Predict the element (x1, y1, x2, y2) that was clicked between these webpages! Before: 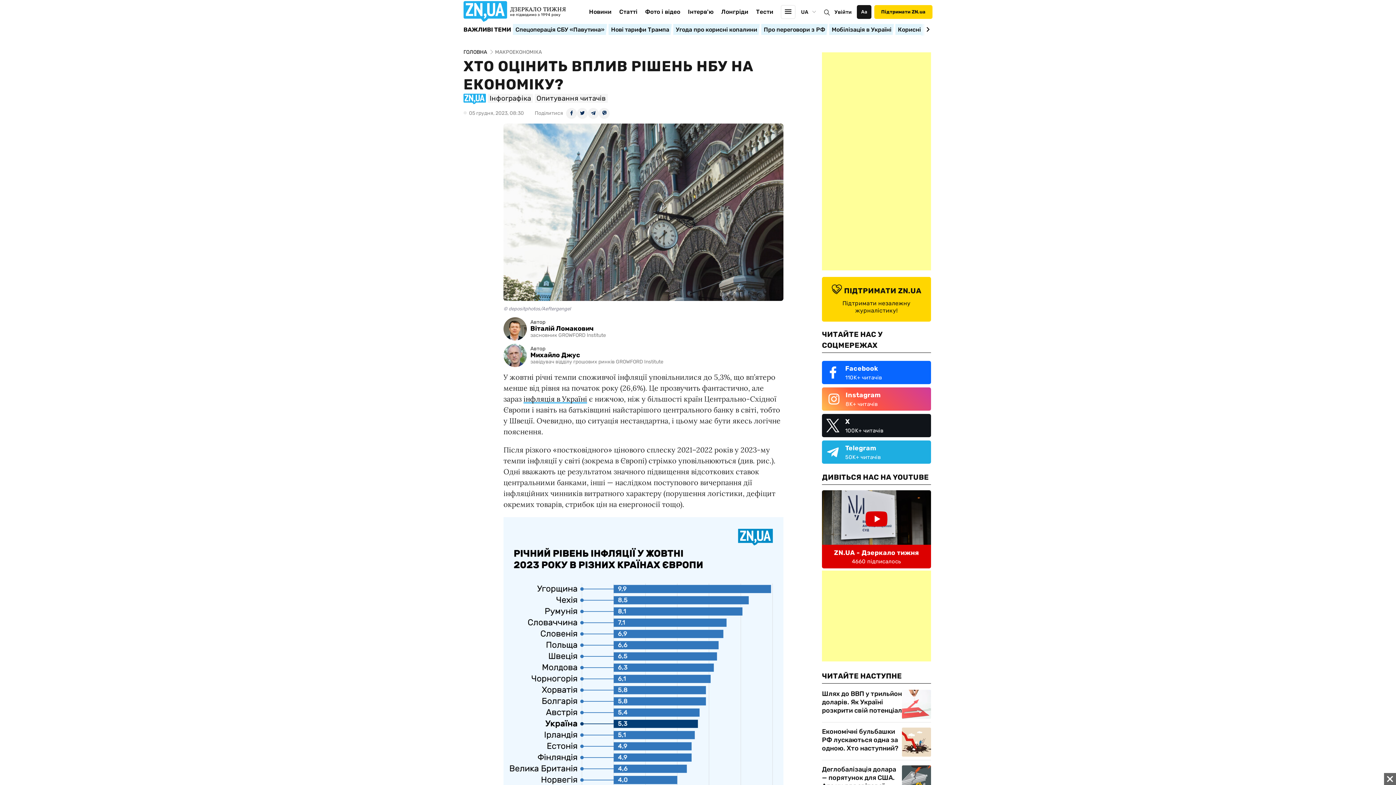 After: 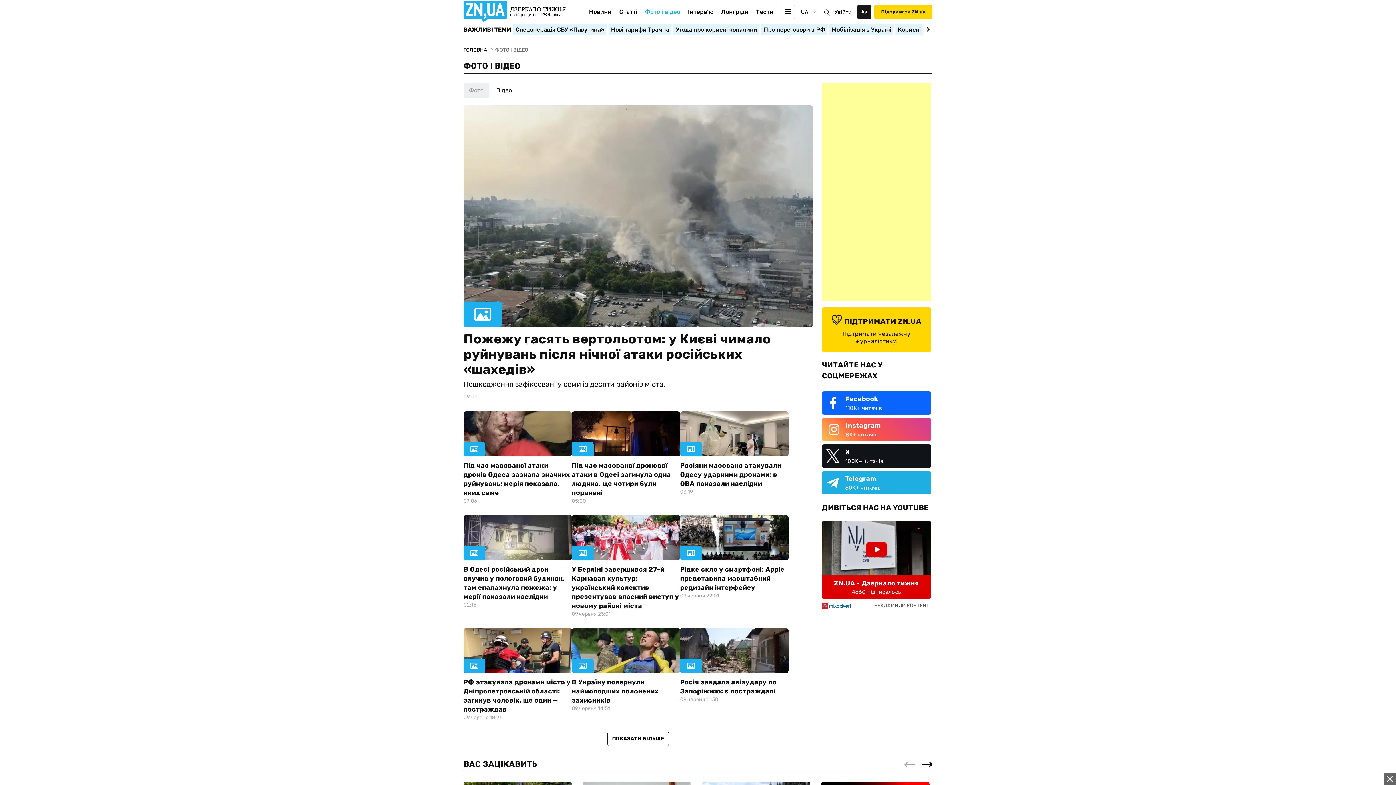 Action: bbox: (645, 8, 680, 26) label: Фото і відео